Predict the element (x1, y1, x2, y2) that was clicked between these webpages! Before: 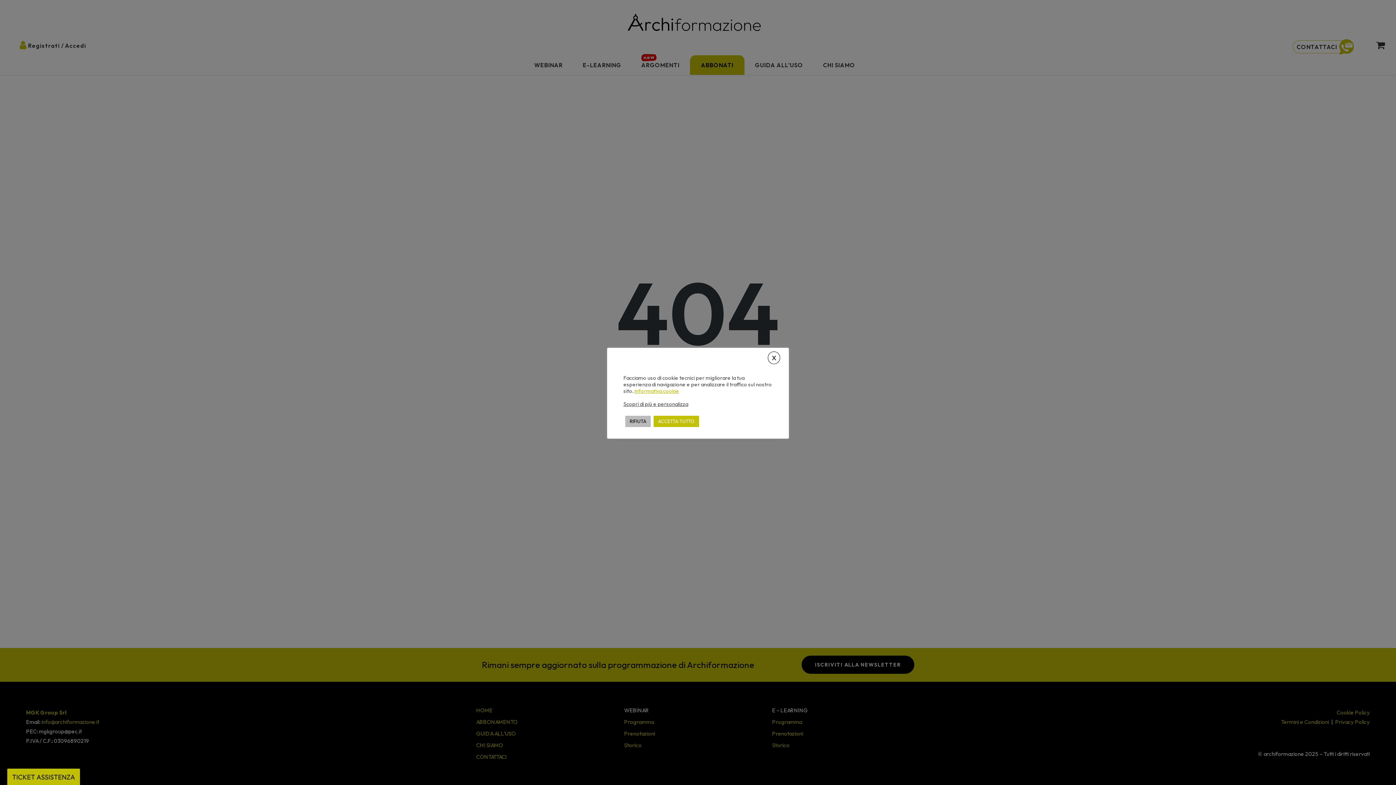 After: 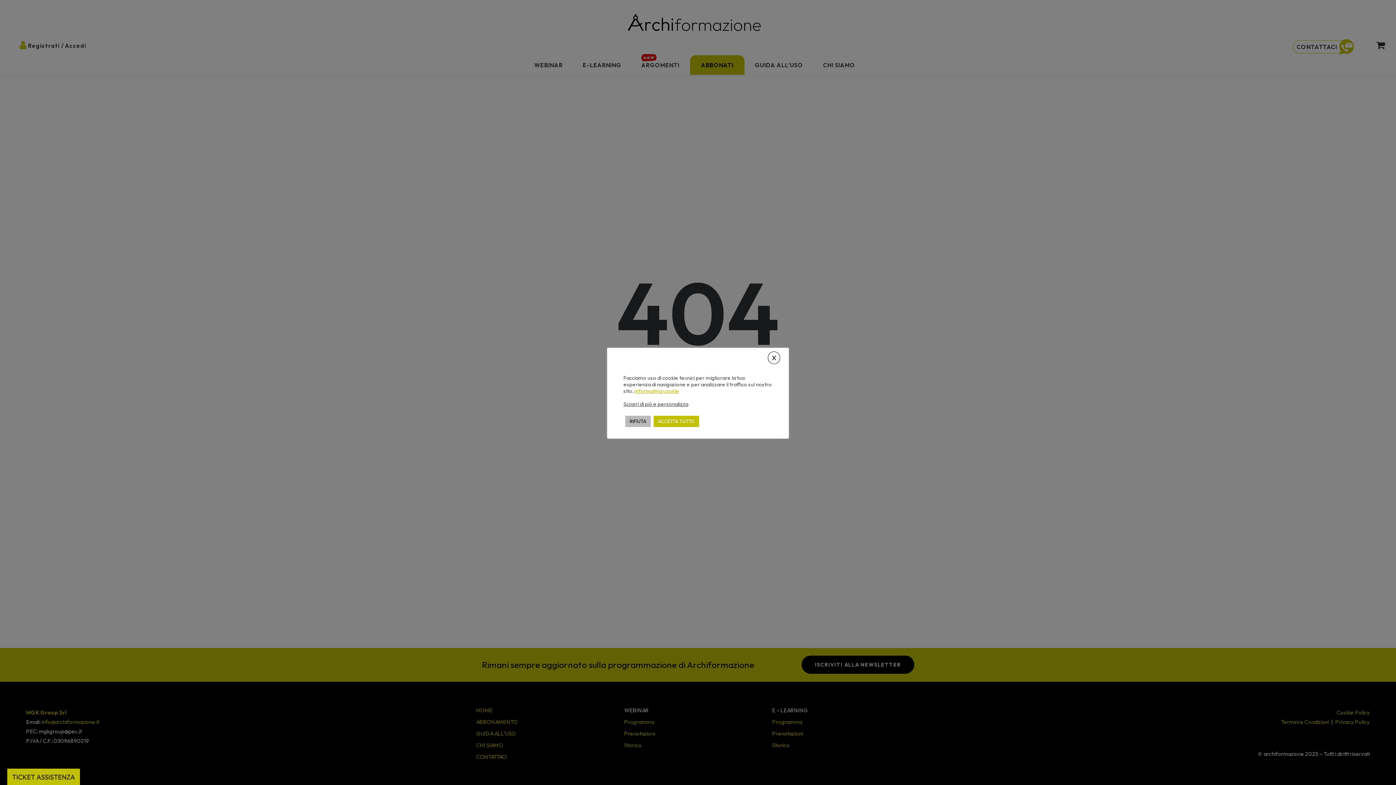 Action: bbox: (634, 387, 679, 394) label: informativa cookie